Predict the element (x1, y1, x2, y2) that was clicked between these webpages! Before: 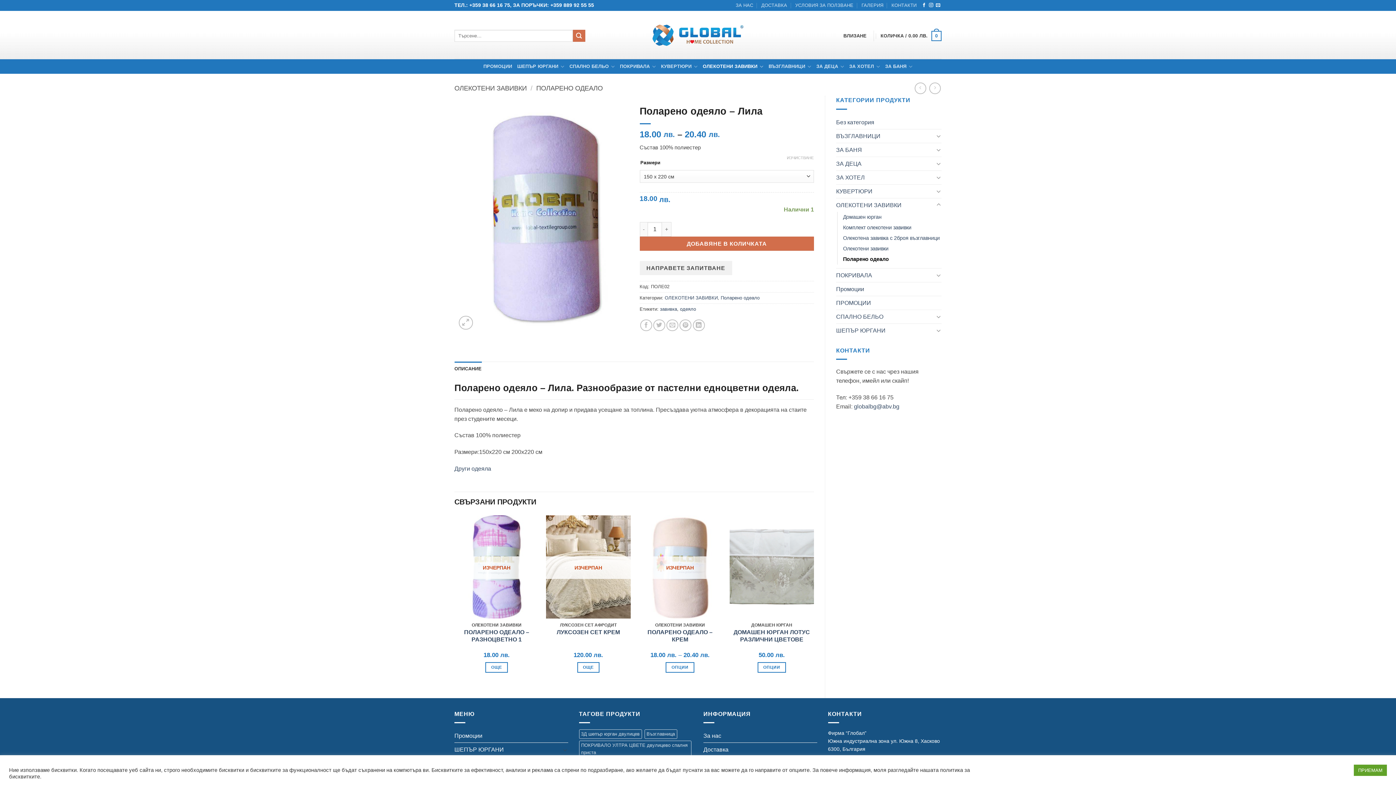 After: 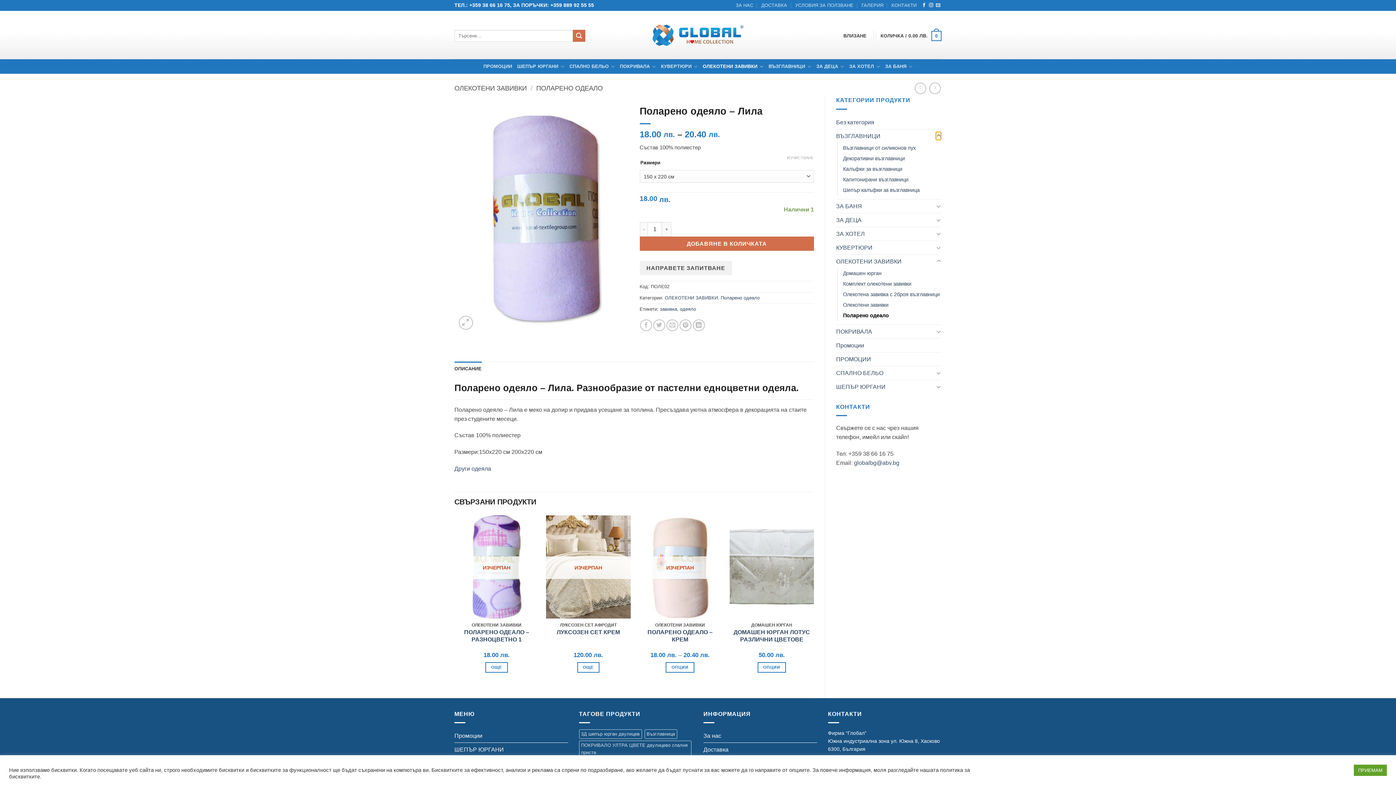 Action: bbox: (936, 131, 941, 140) label: Toggle